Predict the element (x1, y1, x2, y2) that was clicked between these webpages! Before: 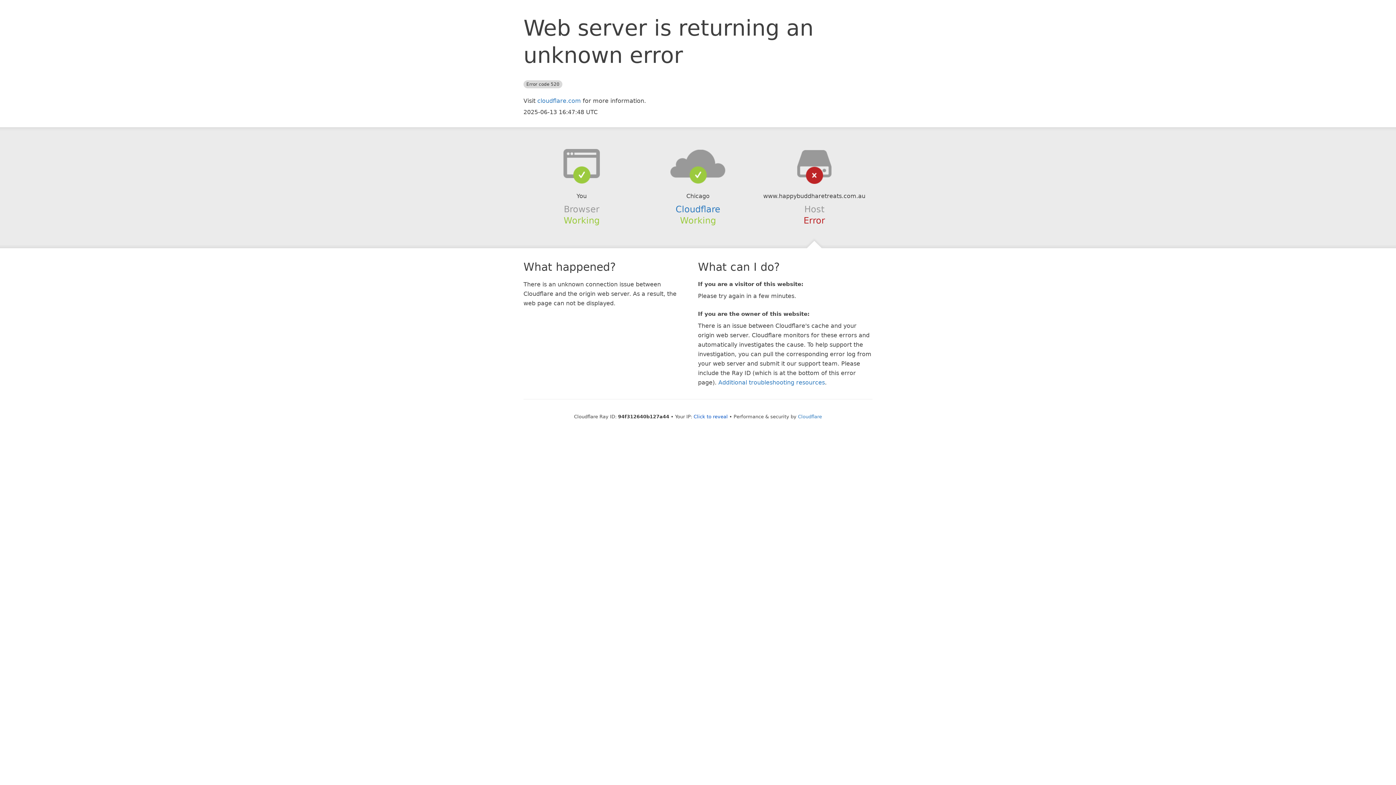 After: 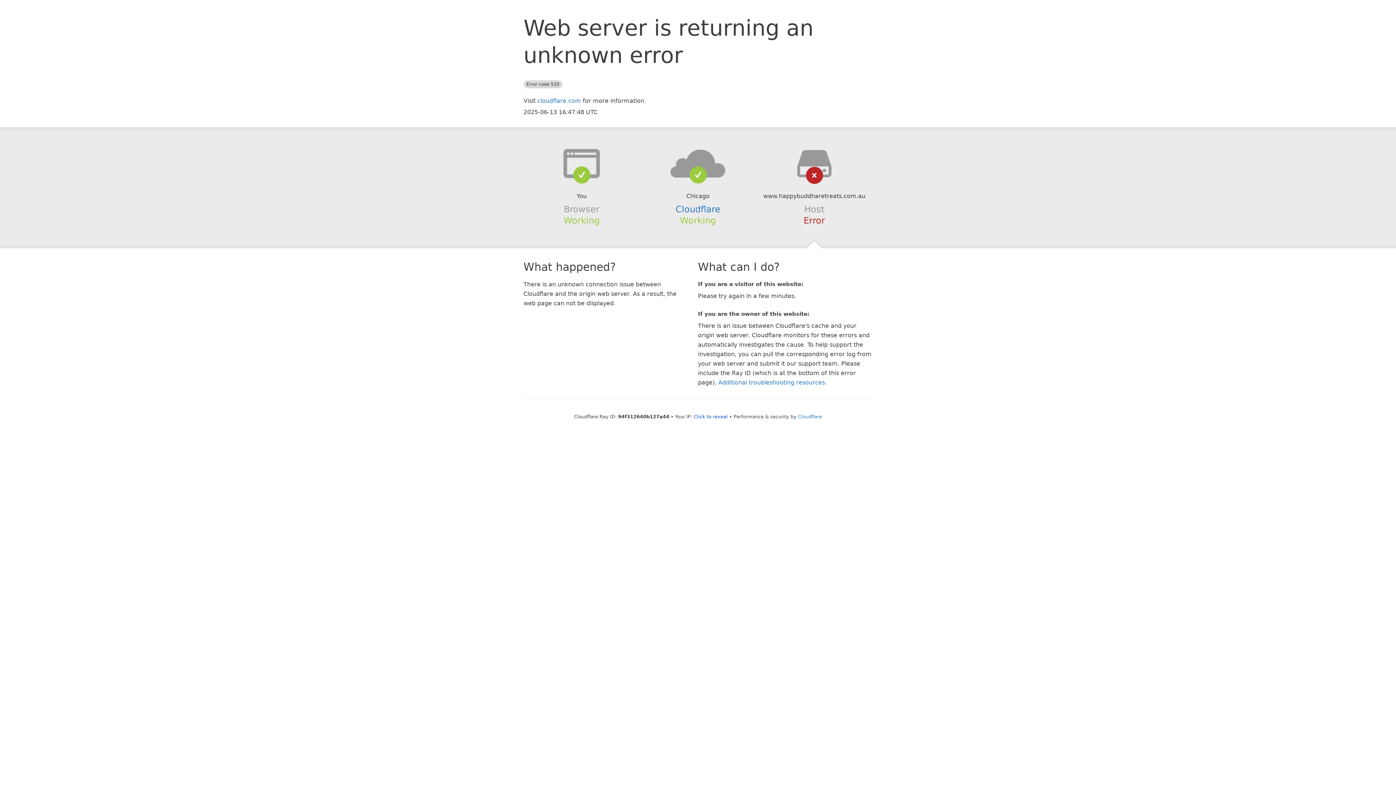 Action: bbox: (639, 148, 756, 178)